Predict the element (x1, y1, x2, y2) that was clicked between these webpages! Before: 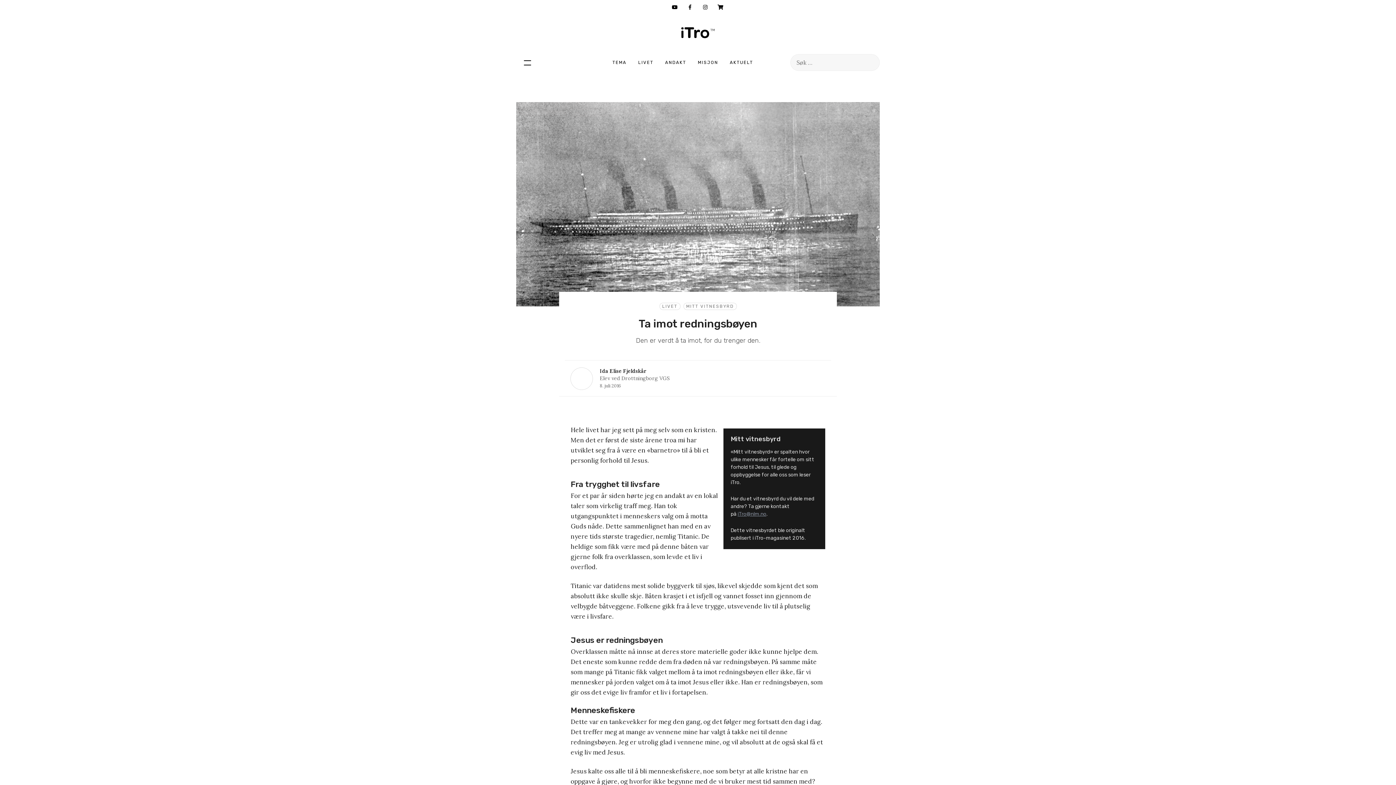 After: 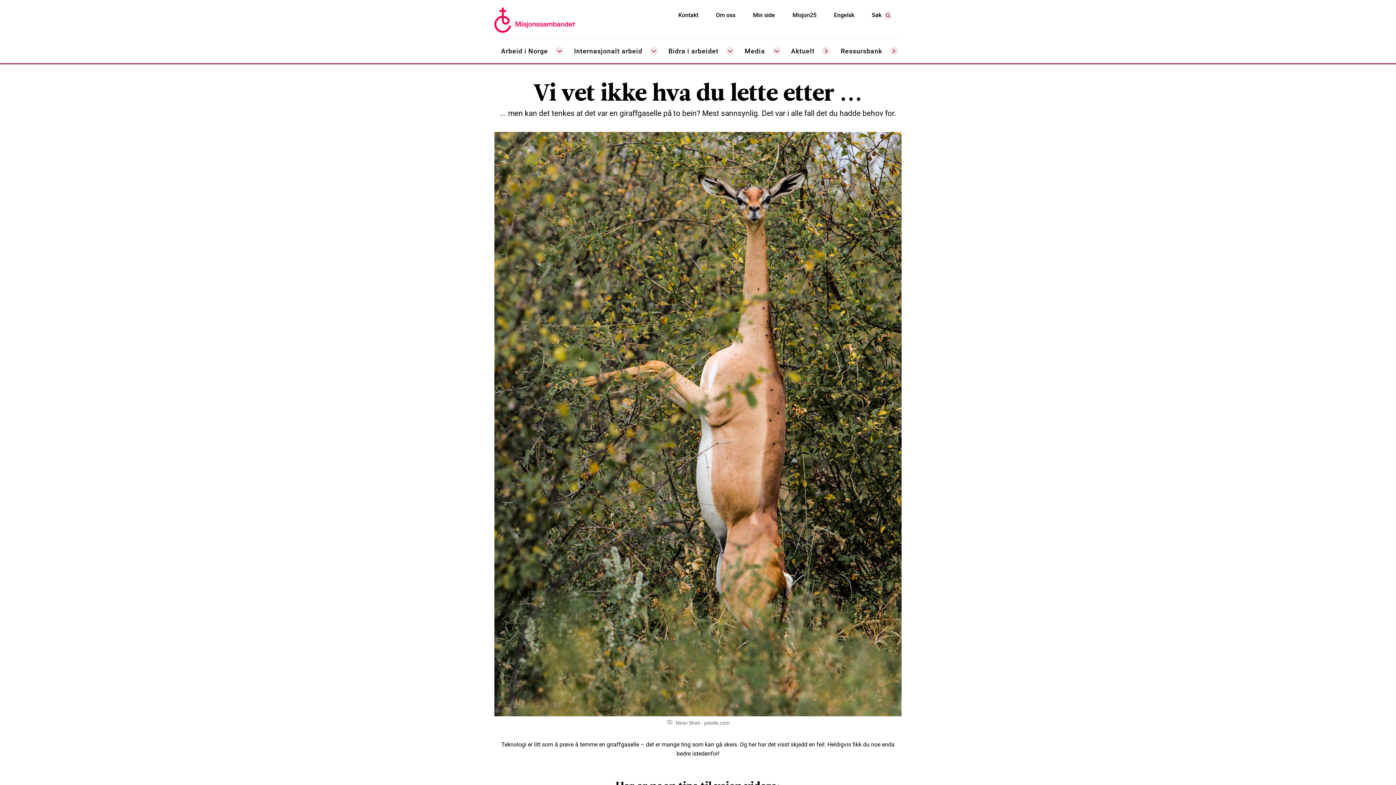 Action: label: iTro@nlm.no bbox: (737, 511, 766, 517)